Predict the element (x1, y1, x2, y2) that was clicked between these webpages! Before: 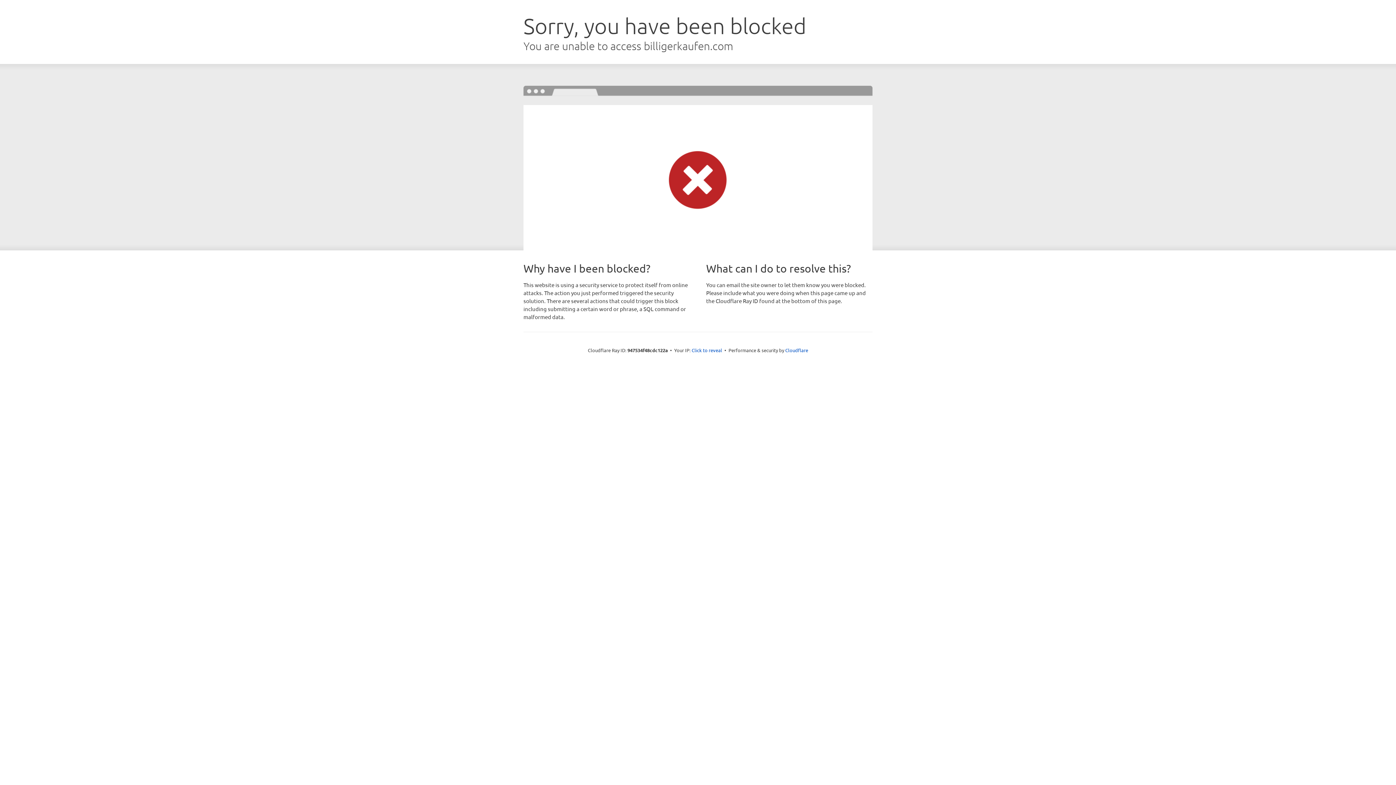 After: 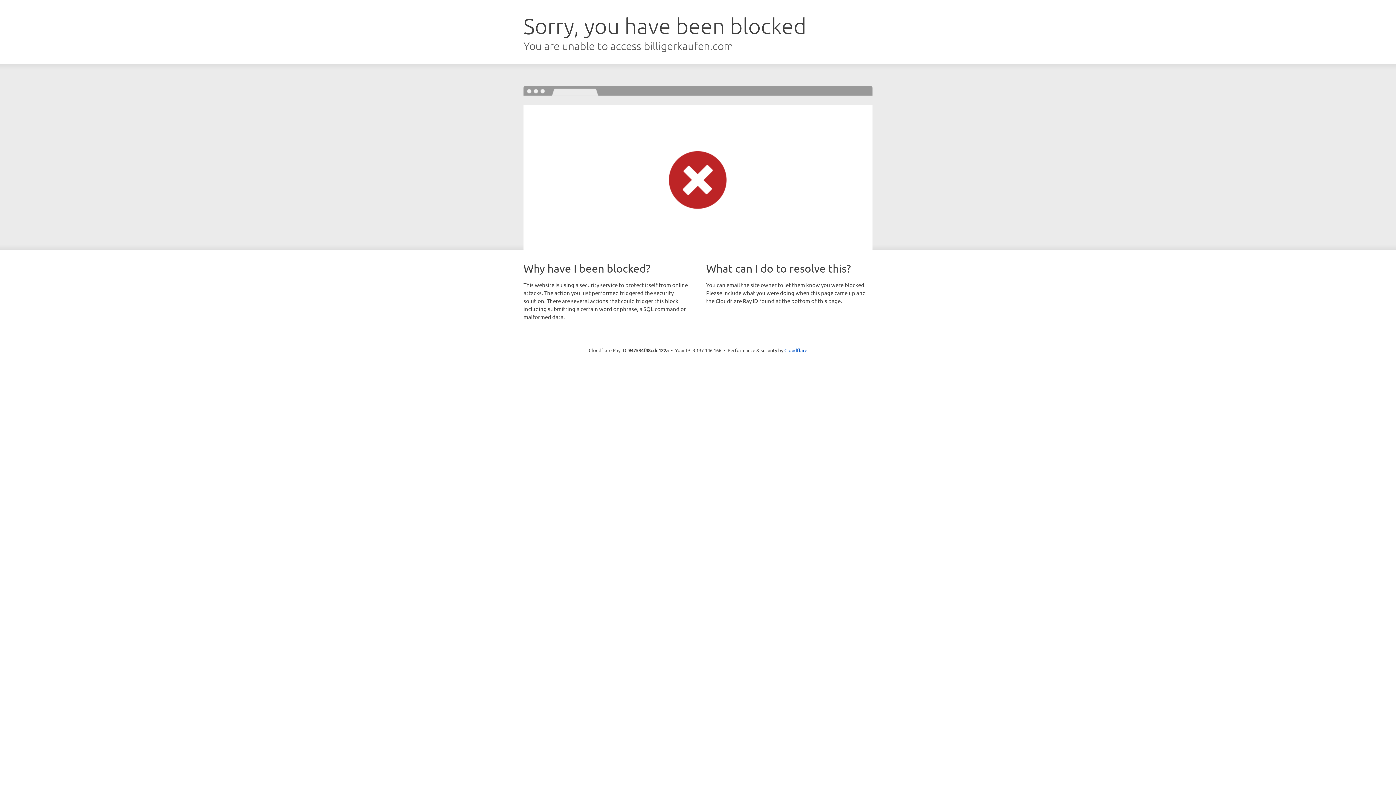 Action: bbox: (691, 346, 722, 353) label: Click to reveal